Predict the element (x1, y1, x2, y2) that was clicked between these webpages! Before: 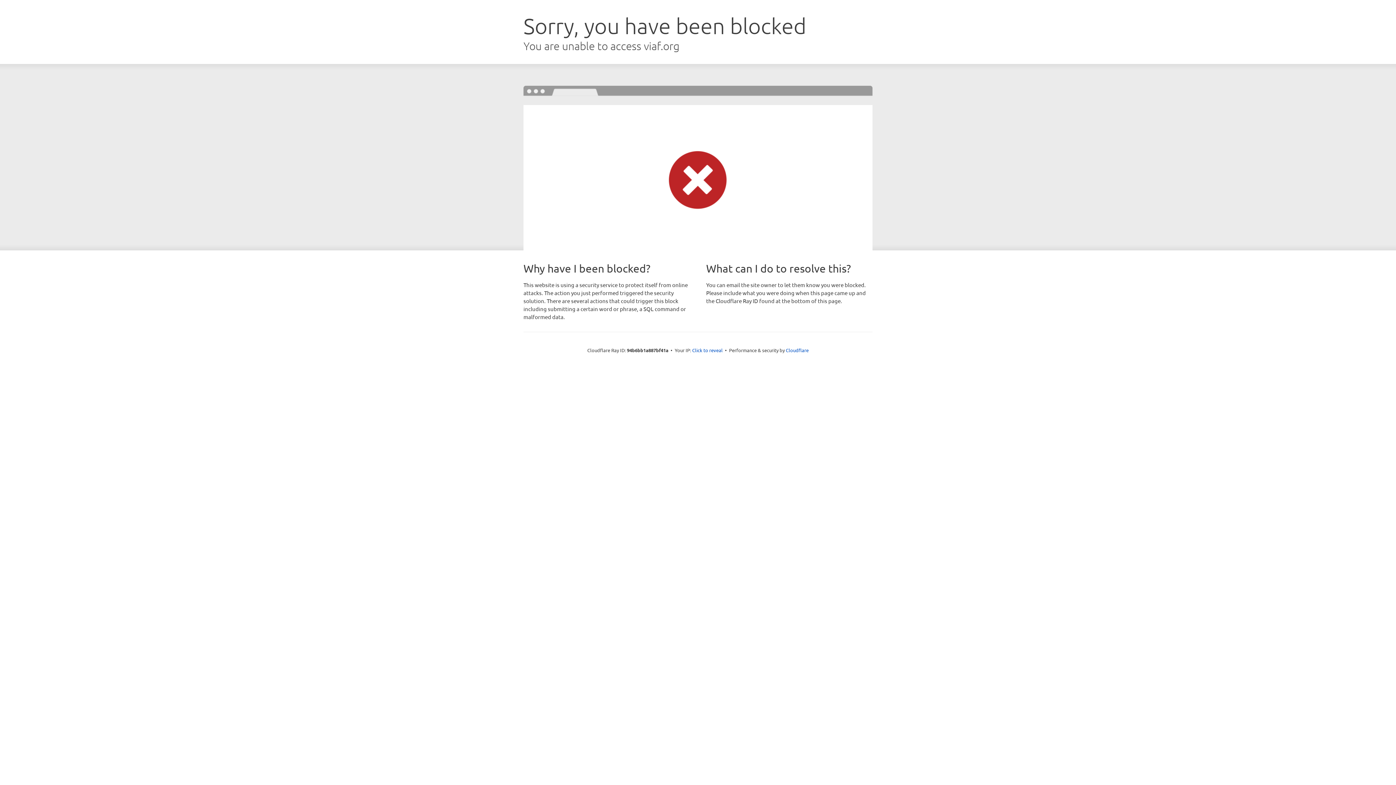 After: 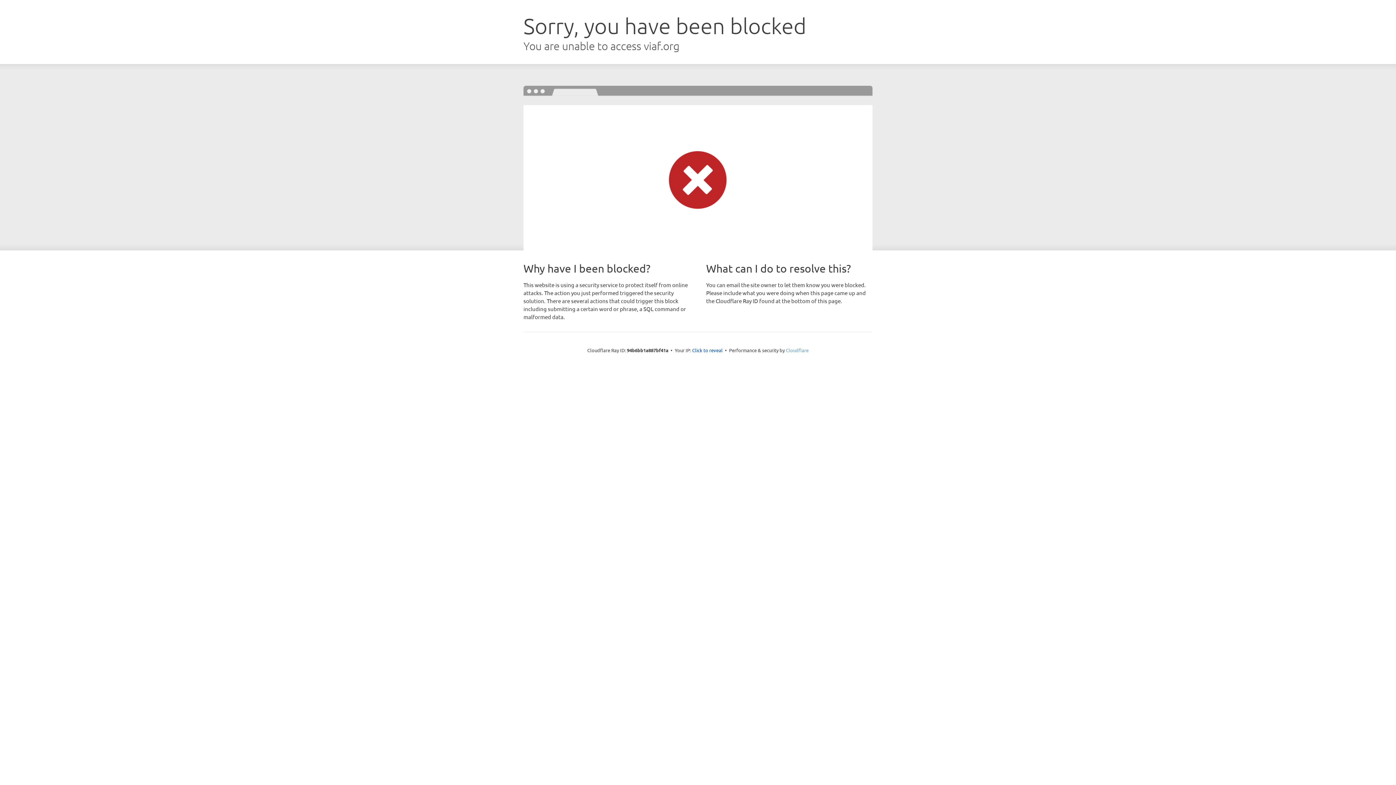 Action: bbox: (786, 347, 808, 353) label: Cloudflare